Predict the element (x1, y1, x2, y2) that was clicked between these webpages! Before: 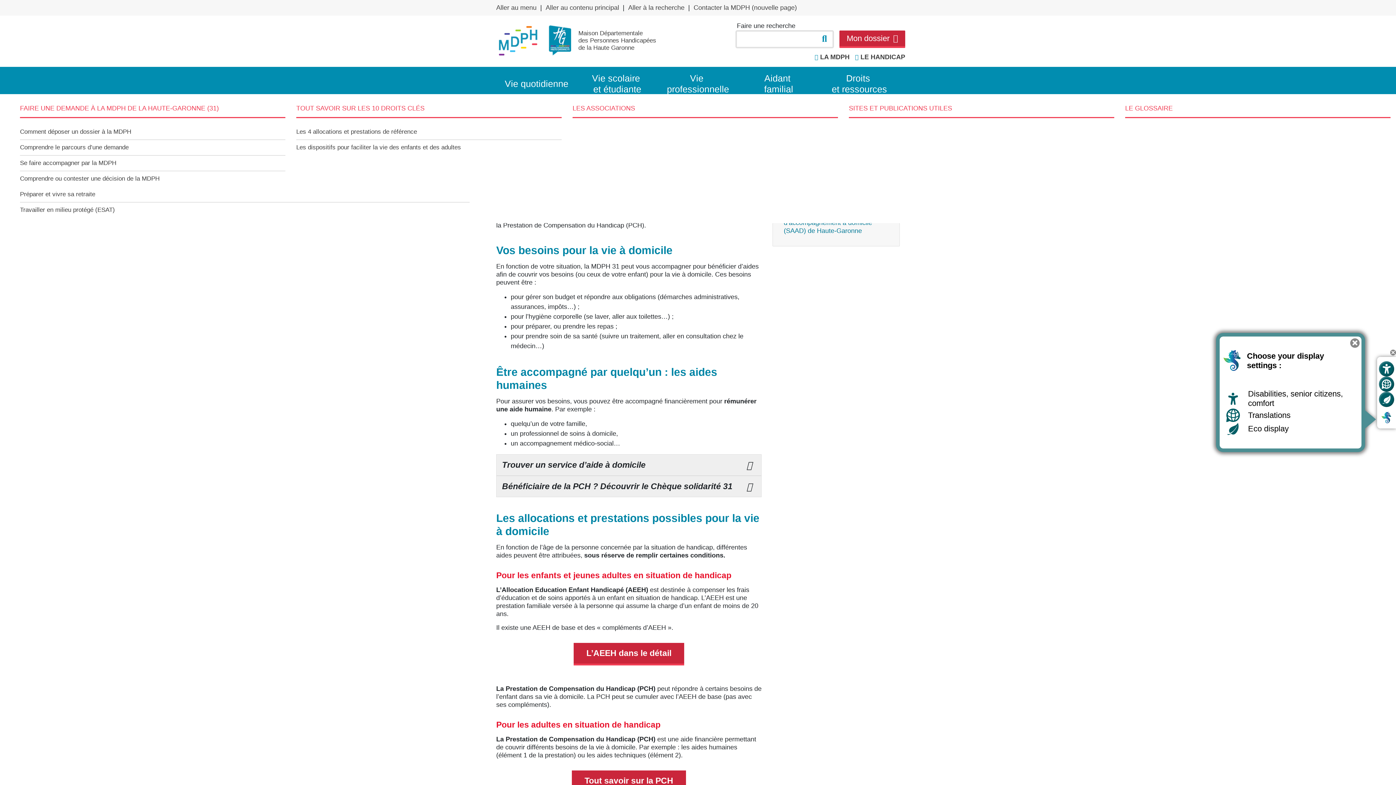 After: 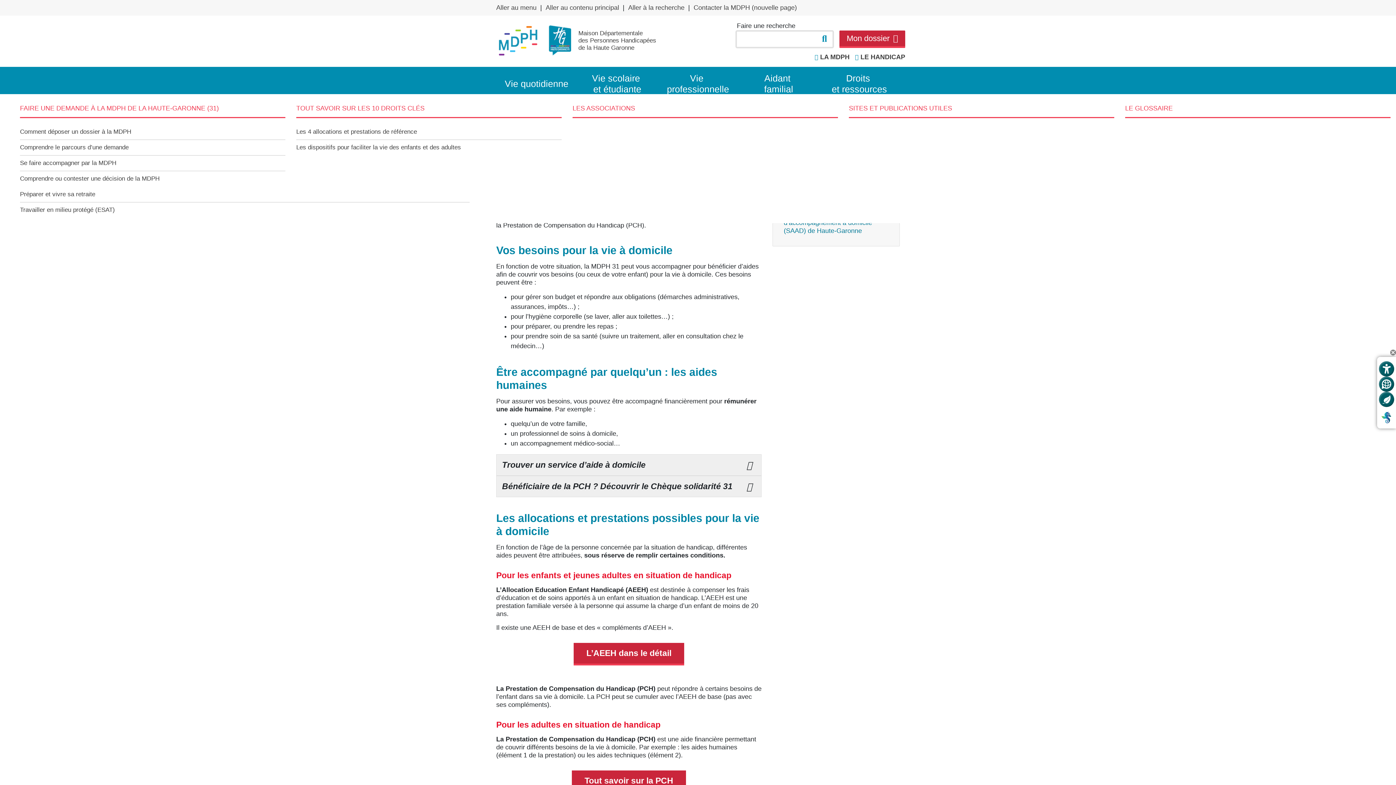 Action: bbox: (1350, 338, 1360, 347) label: Close help